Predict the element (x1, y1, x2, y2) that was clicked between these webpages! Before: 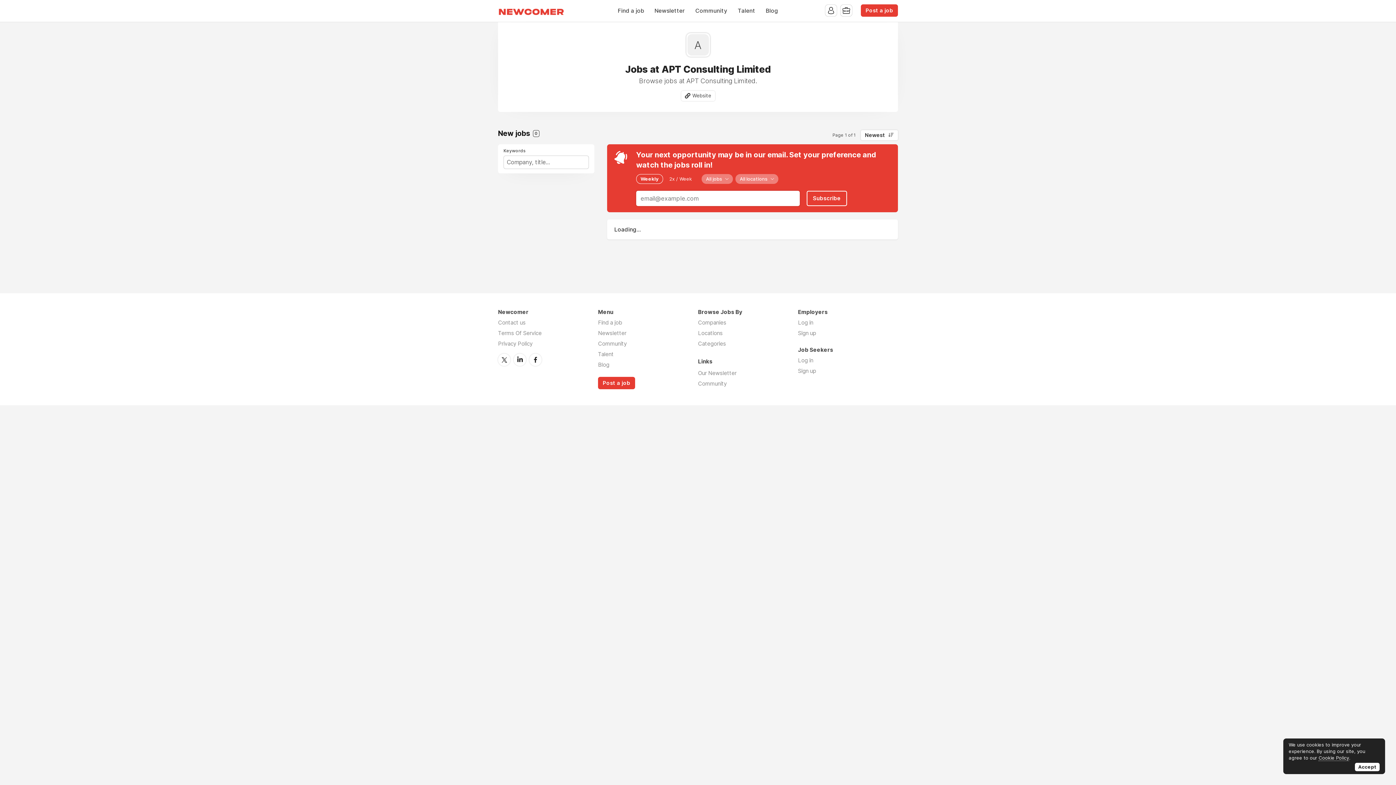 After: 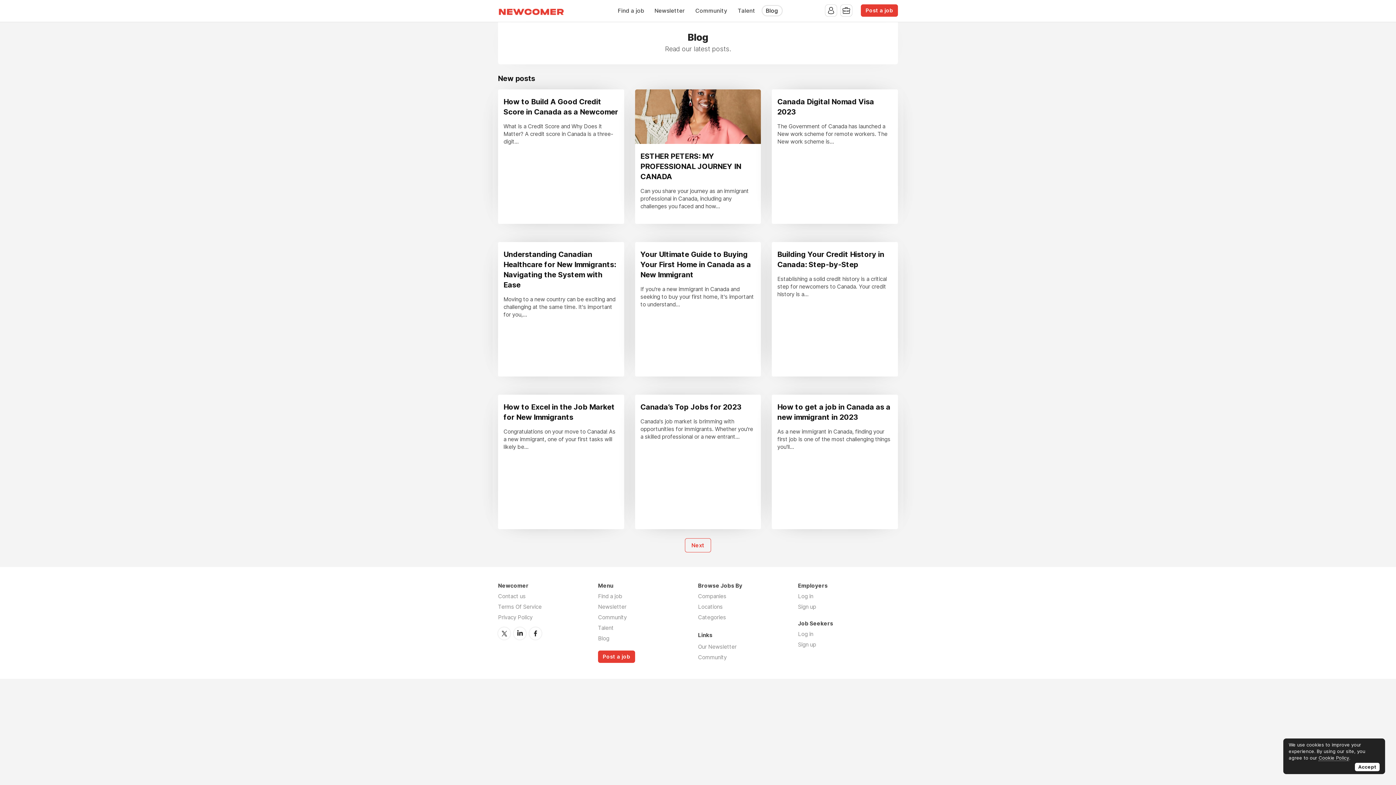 Action: bbox: (598, 361, 609, 368) label: Blog